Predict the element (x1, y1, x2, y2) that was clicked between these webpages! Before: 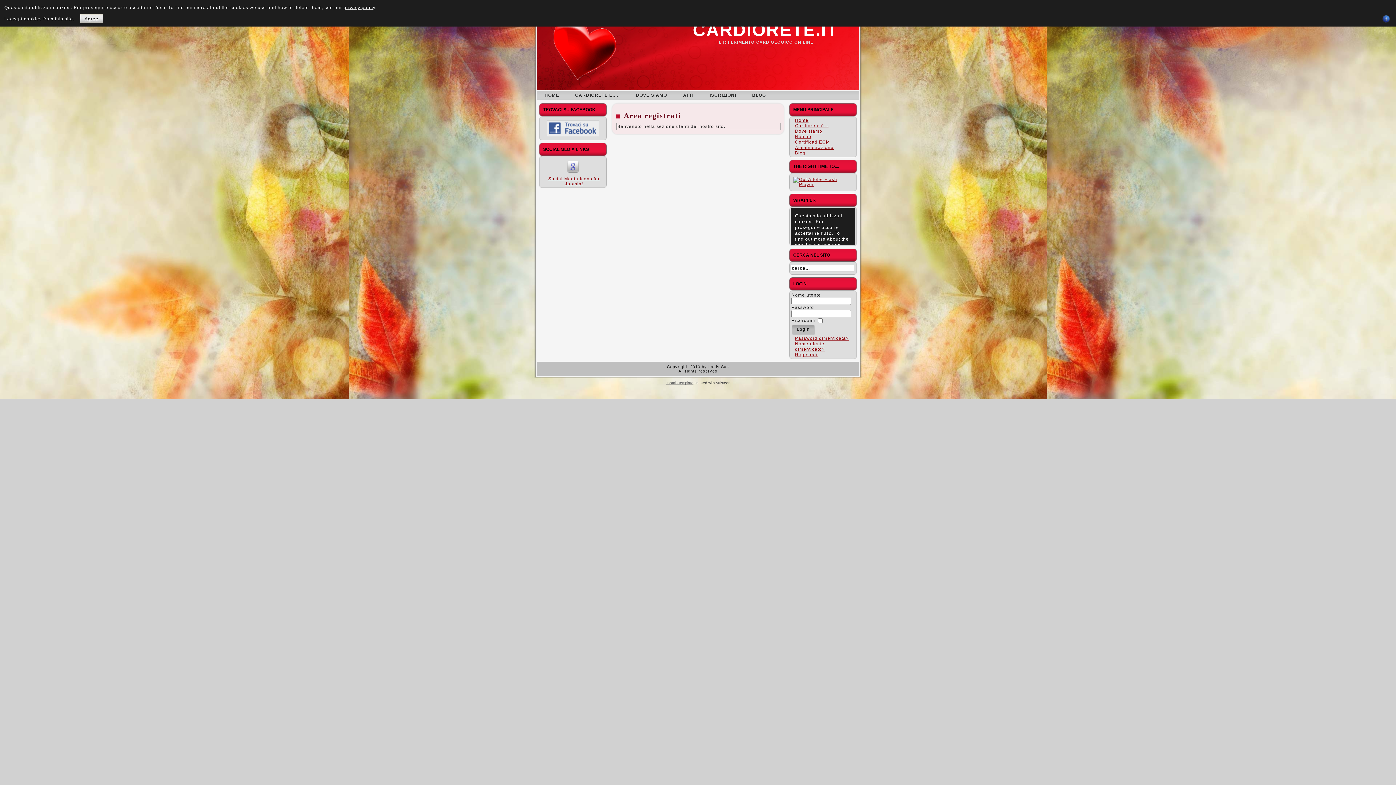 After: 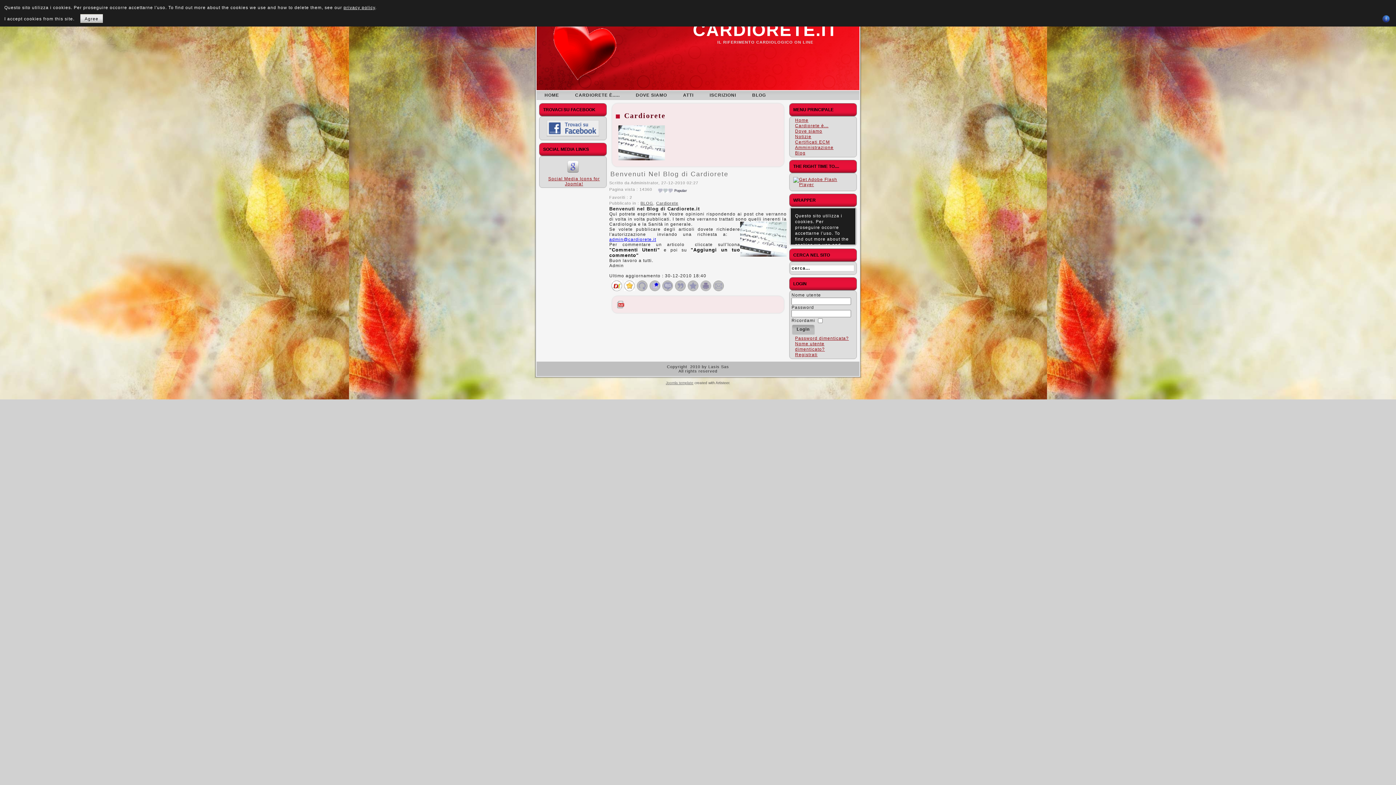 Action: label: BLOG bbox: (744, 90, 774, 100)